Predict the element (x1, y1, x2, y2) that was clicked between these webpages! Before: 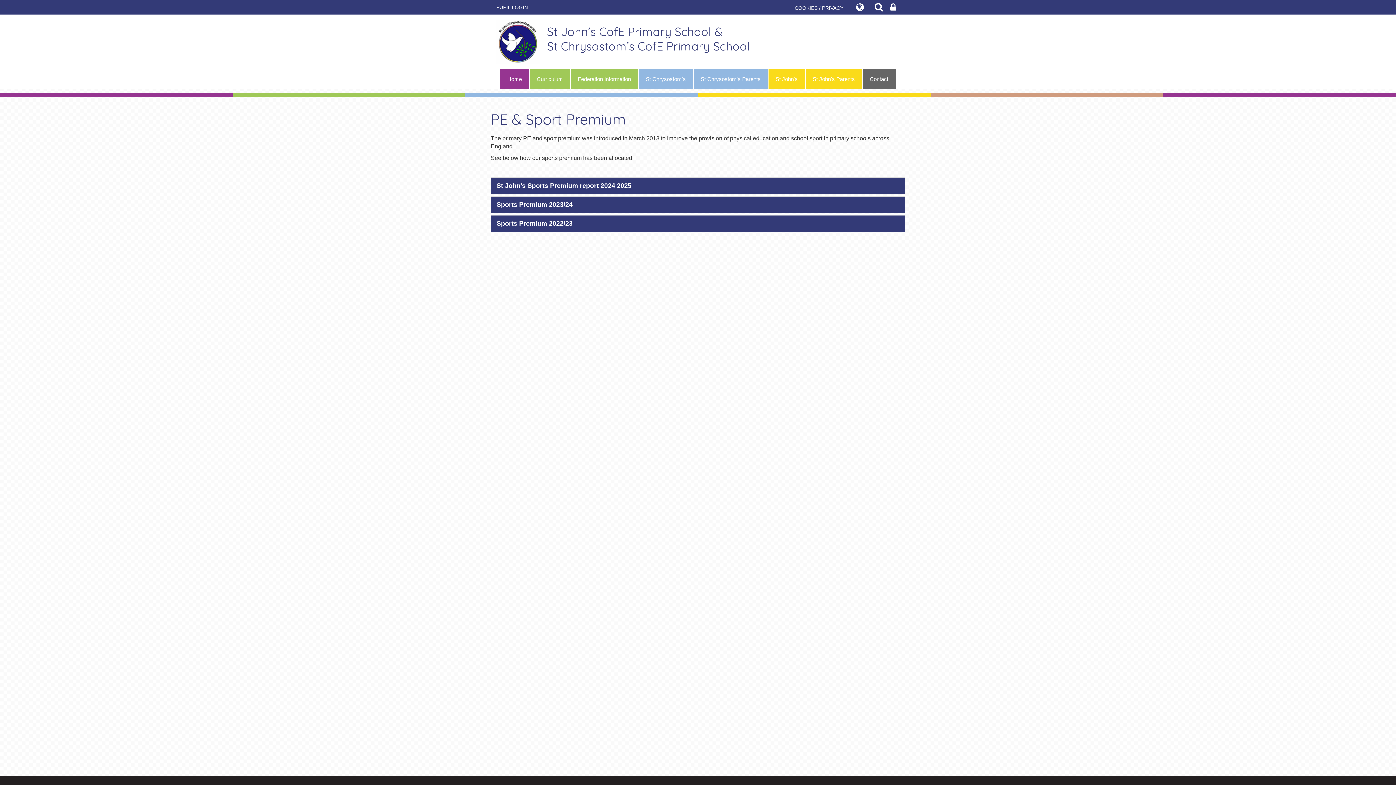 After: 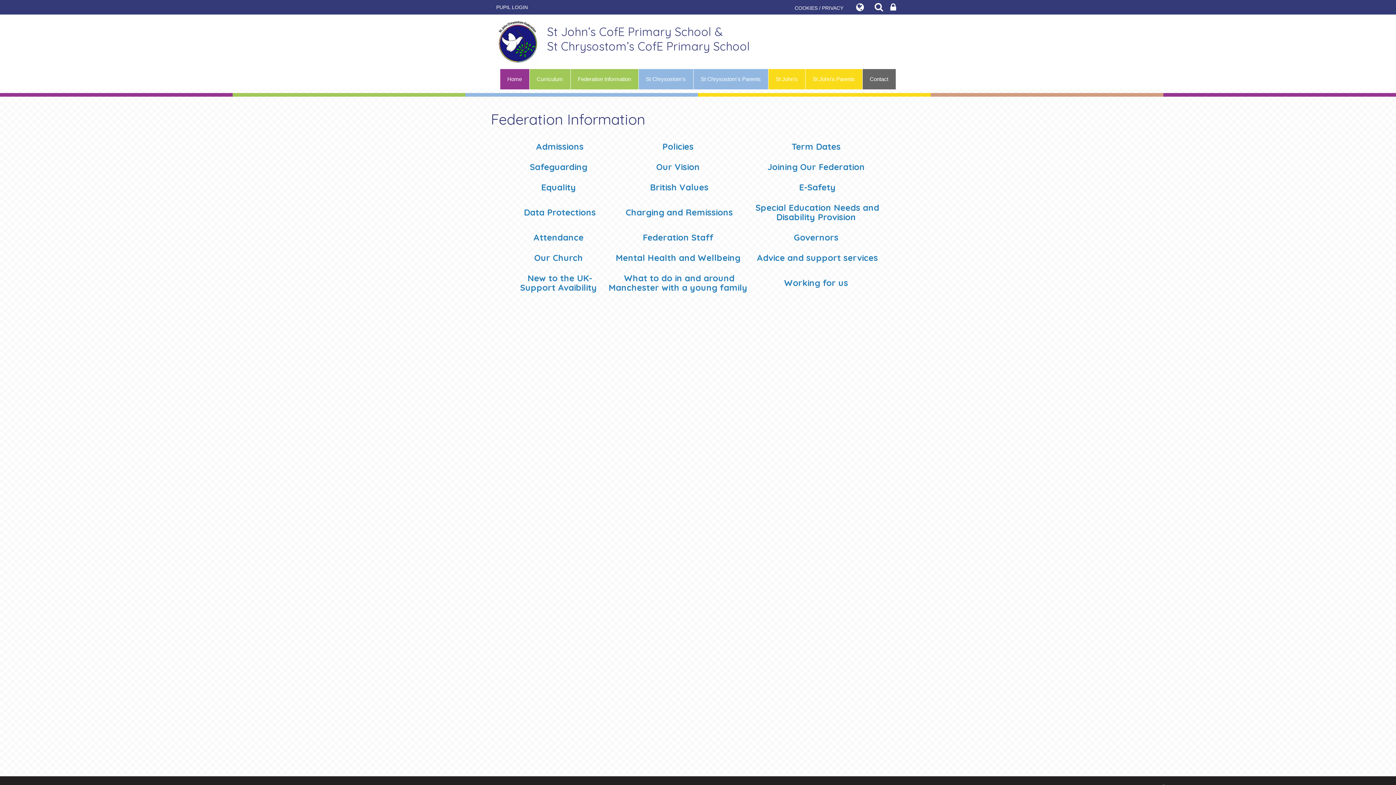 Action: label: Federation Information bbox: (570, 69, 638, 89)